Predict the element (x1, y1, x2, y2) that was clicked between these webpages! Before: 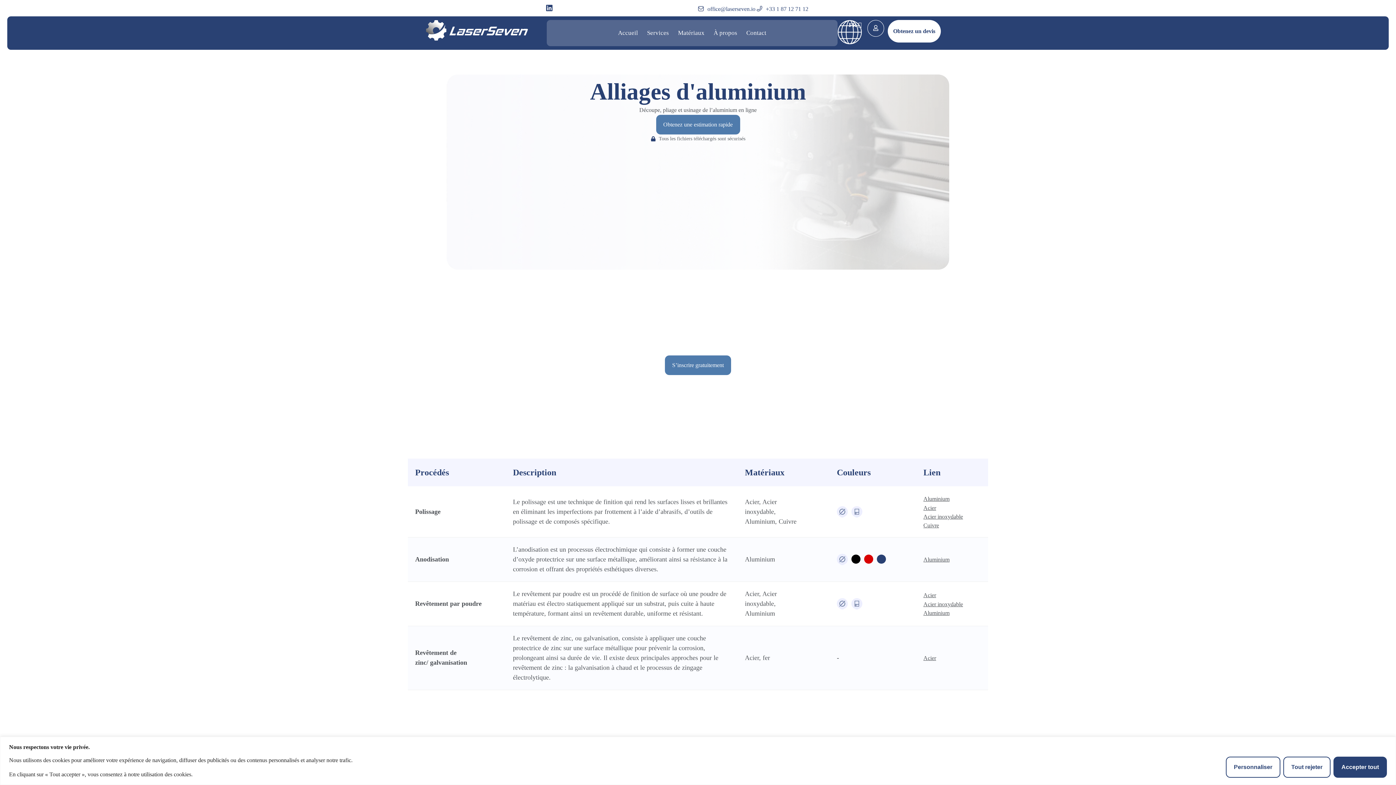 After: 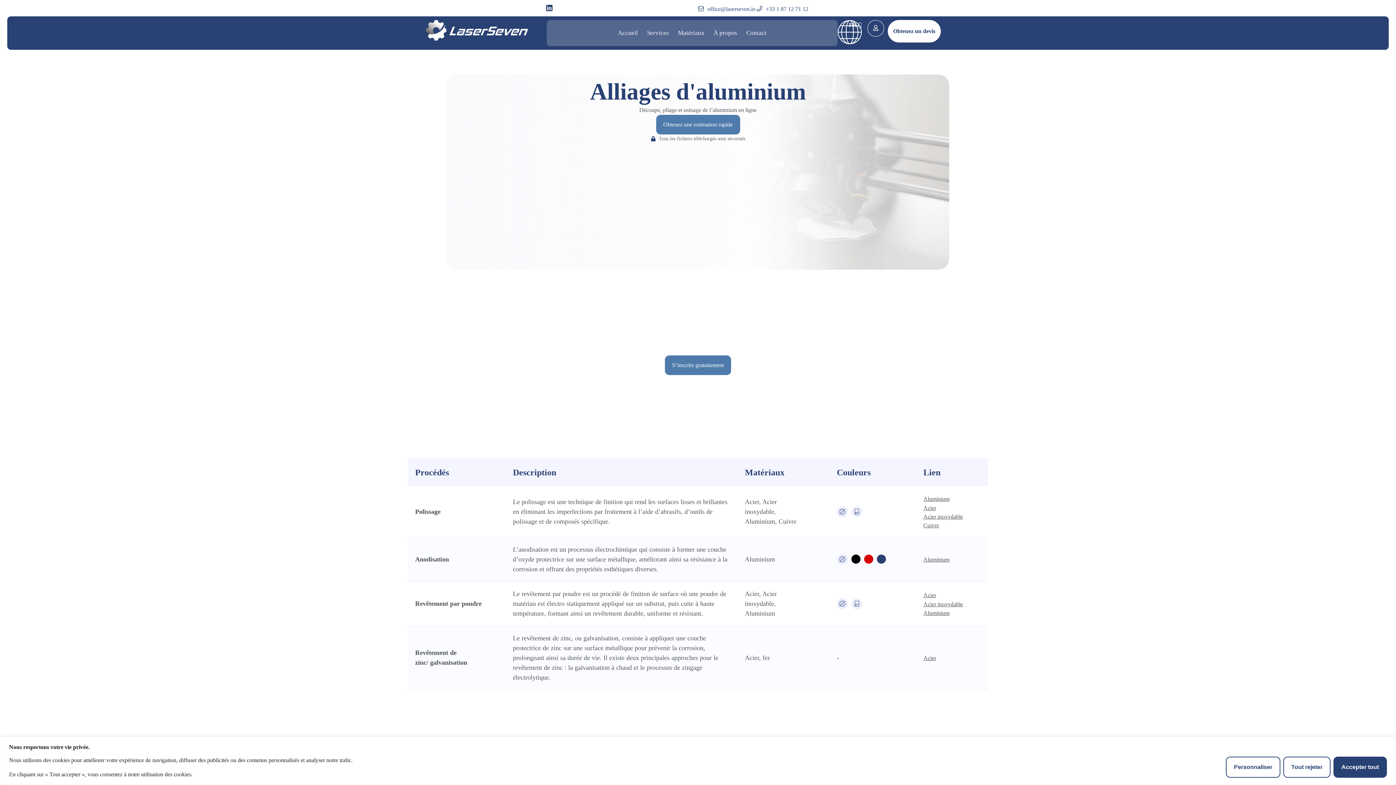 Action: bbox: (867, 20, 884, 36)